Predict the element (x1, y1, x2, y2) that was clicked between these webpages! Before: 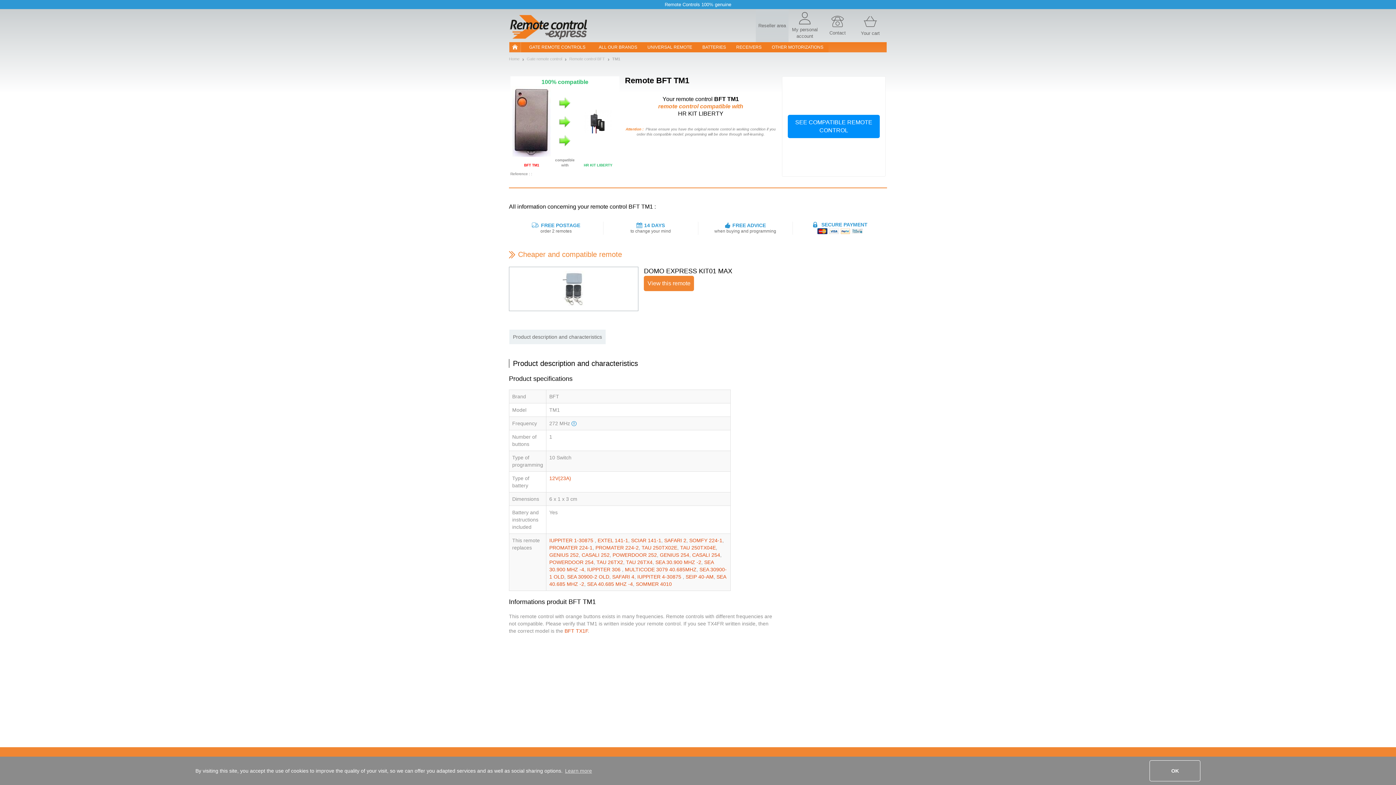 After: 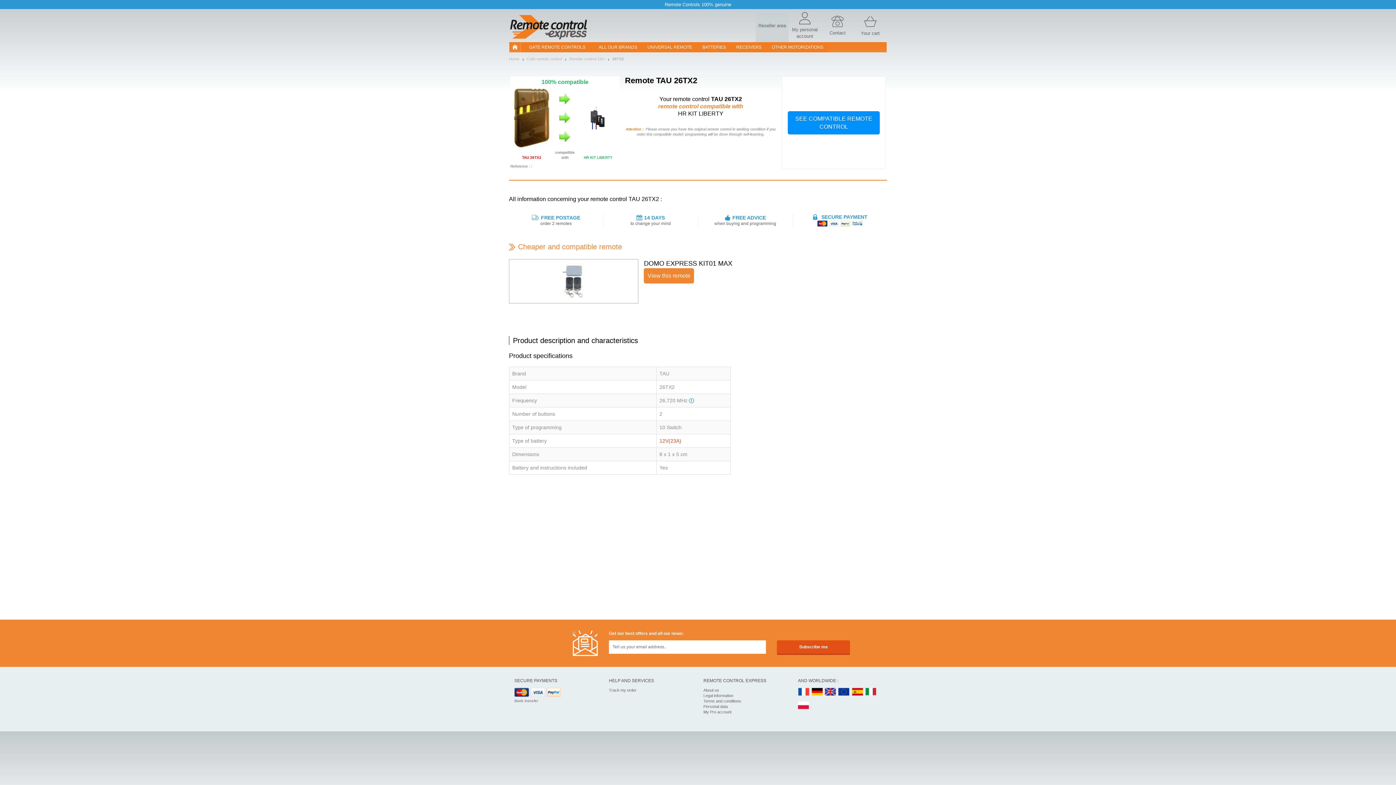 Action: label: TAU 26TX2 bbox: (596, 559, 623, 565)